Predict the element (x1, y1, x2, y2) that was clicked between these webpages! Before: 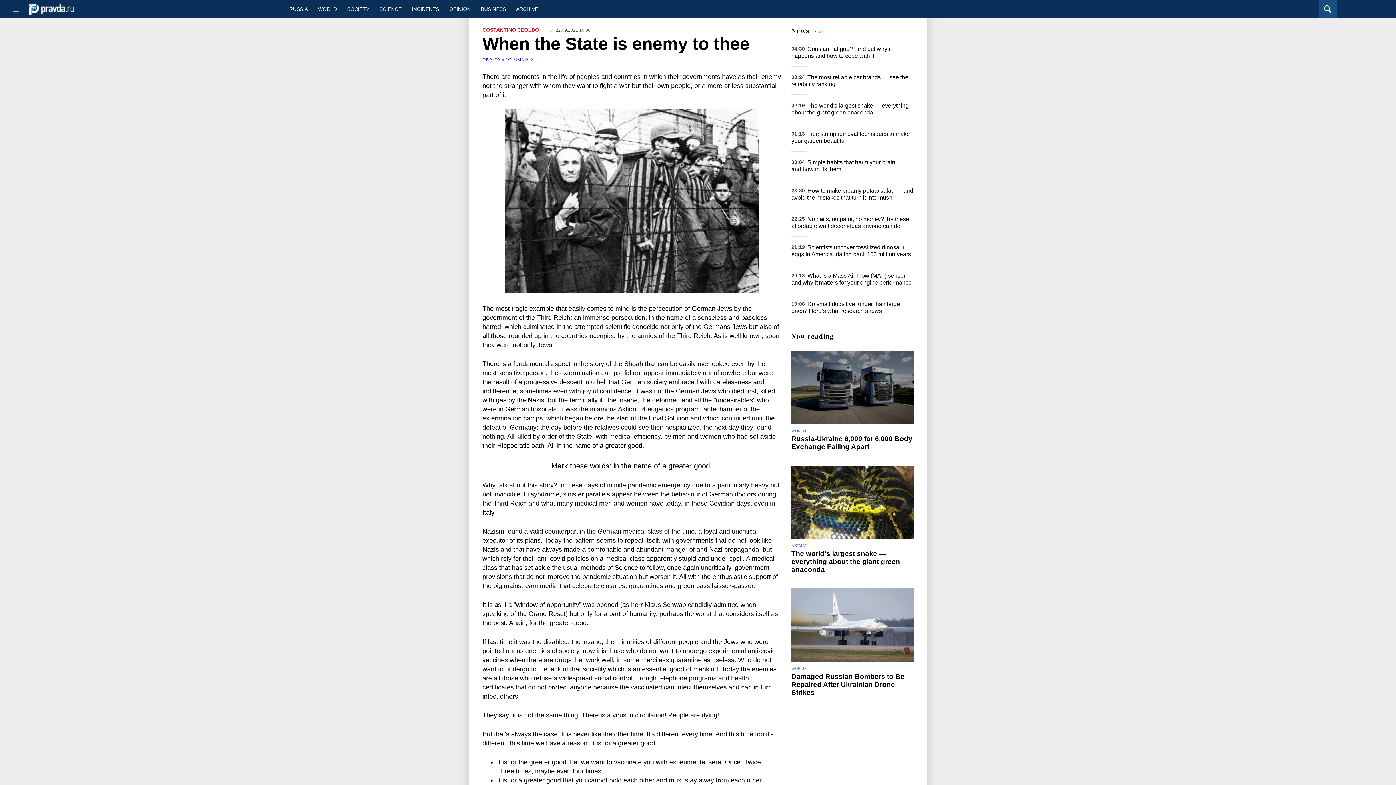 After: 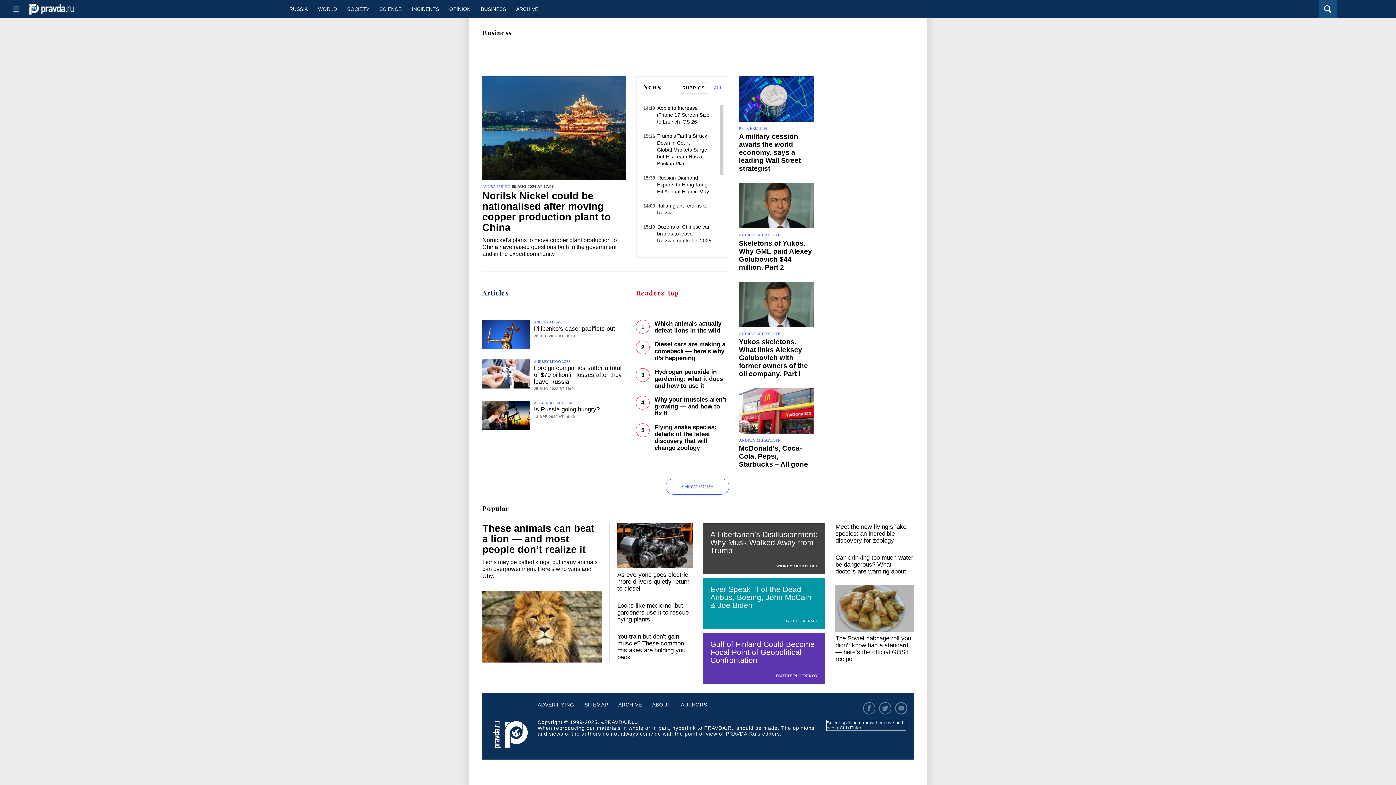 Action: bbox: (475, 0, 511, 18) label: BUSINESS